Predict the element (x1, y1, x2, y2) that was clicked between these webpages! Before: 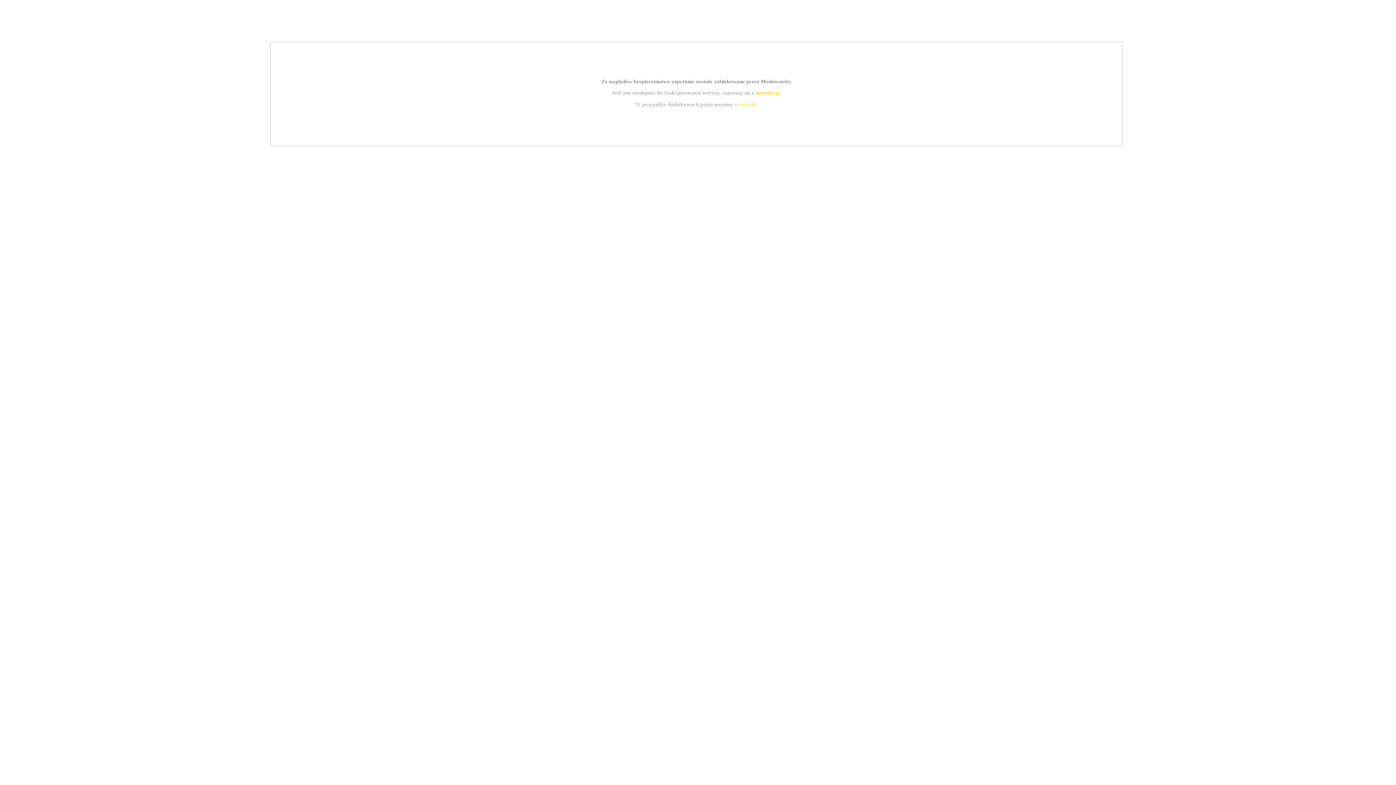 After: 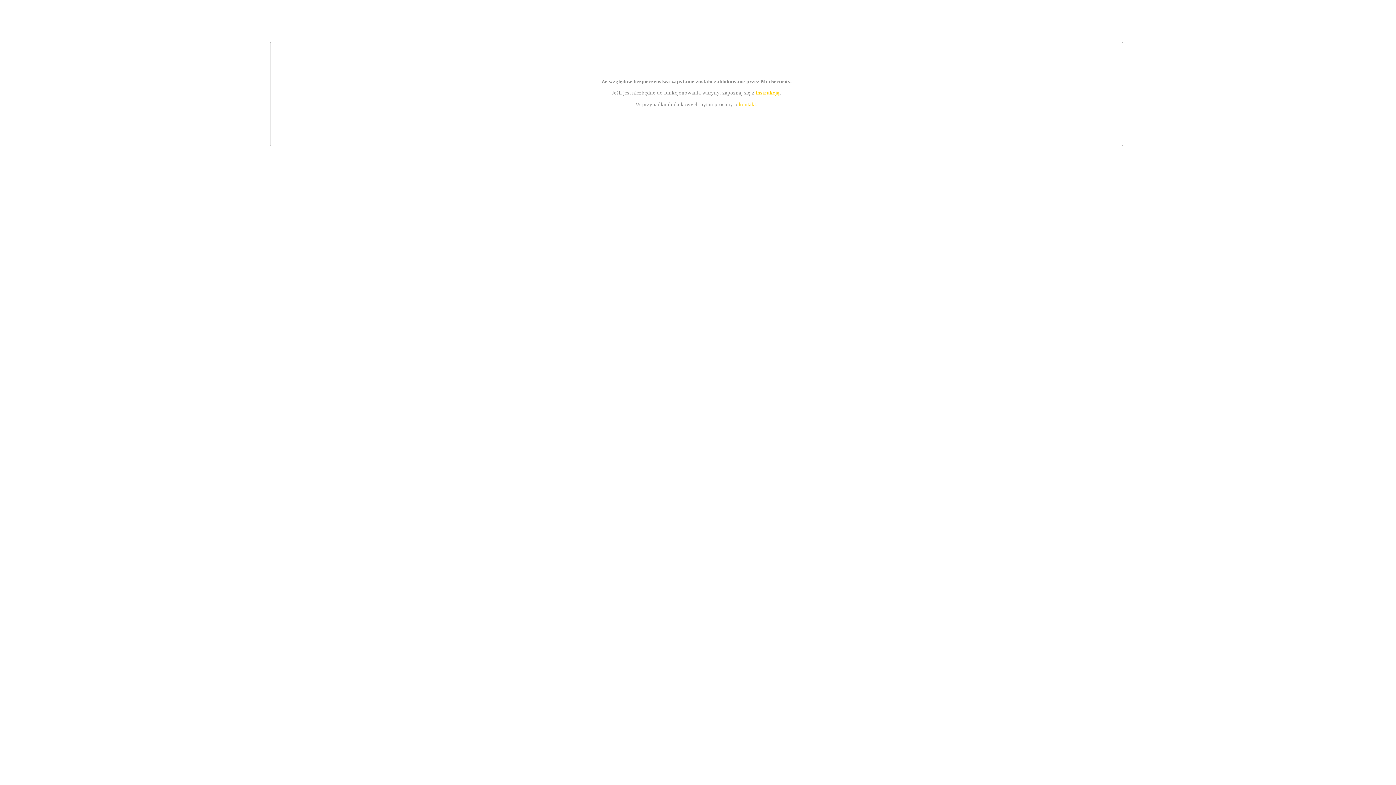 Action: bbox: (755, 89, 779, 95) label: instrukcją